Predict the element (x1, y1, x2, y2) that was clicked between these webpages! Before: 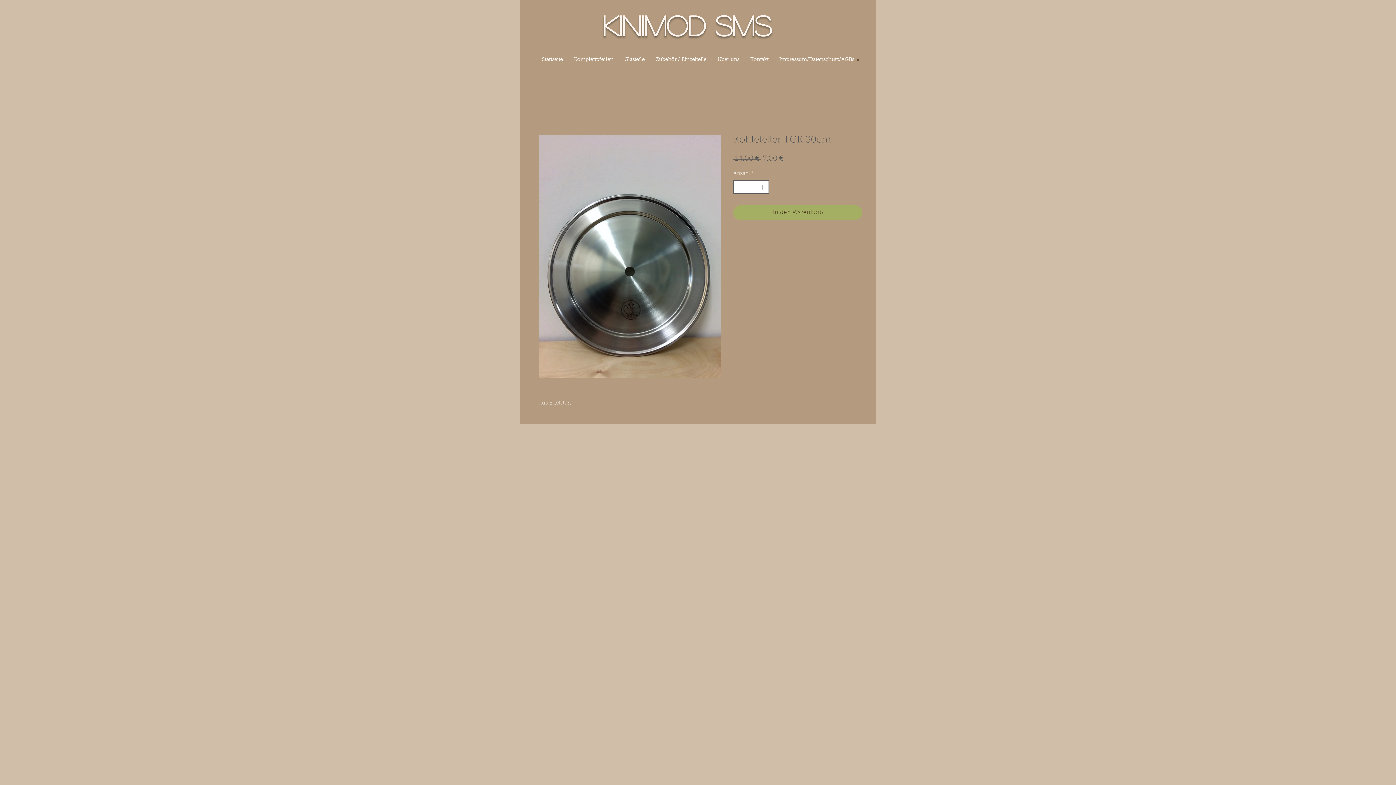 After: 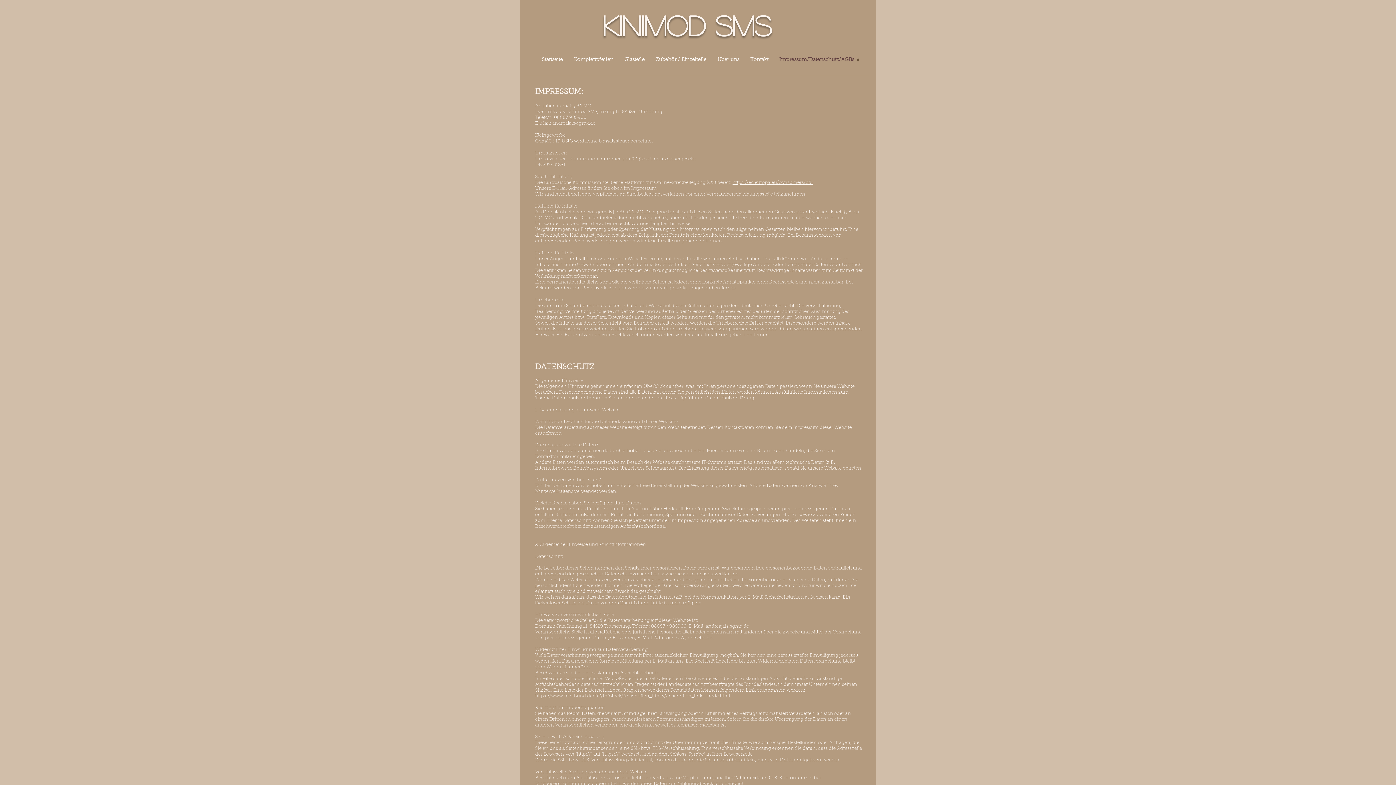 Action: label: Impressum/Datenschutz/AGBs bbox: (774, 51, 859, 68)